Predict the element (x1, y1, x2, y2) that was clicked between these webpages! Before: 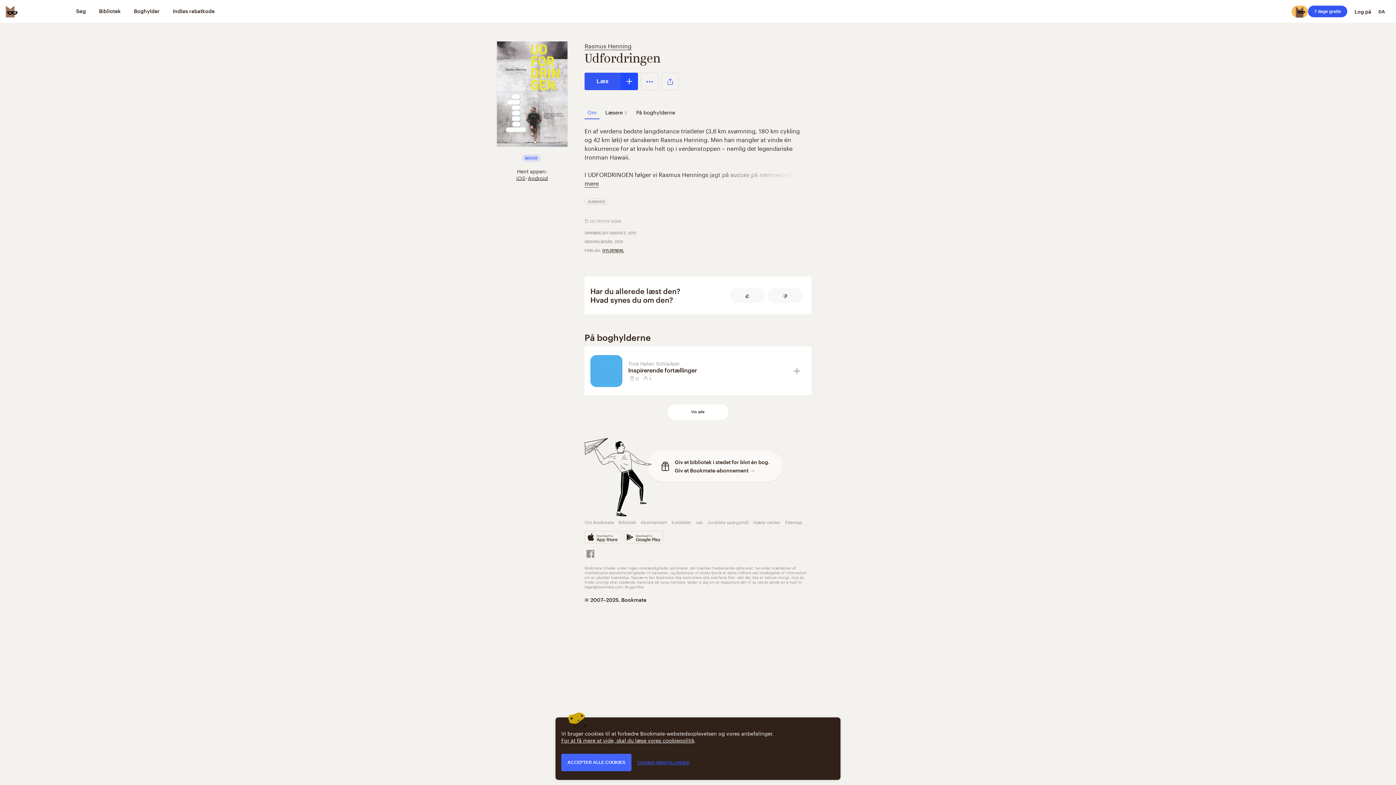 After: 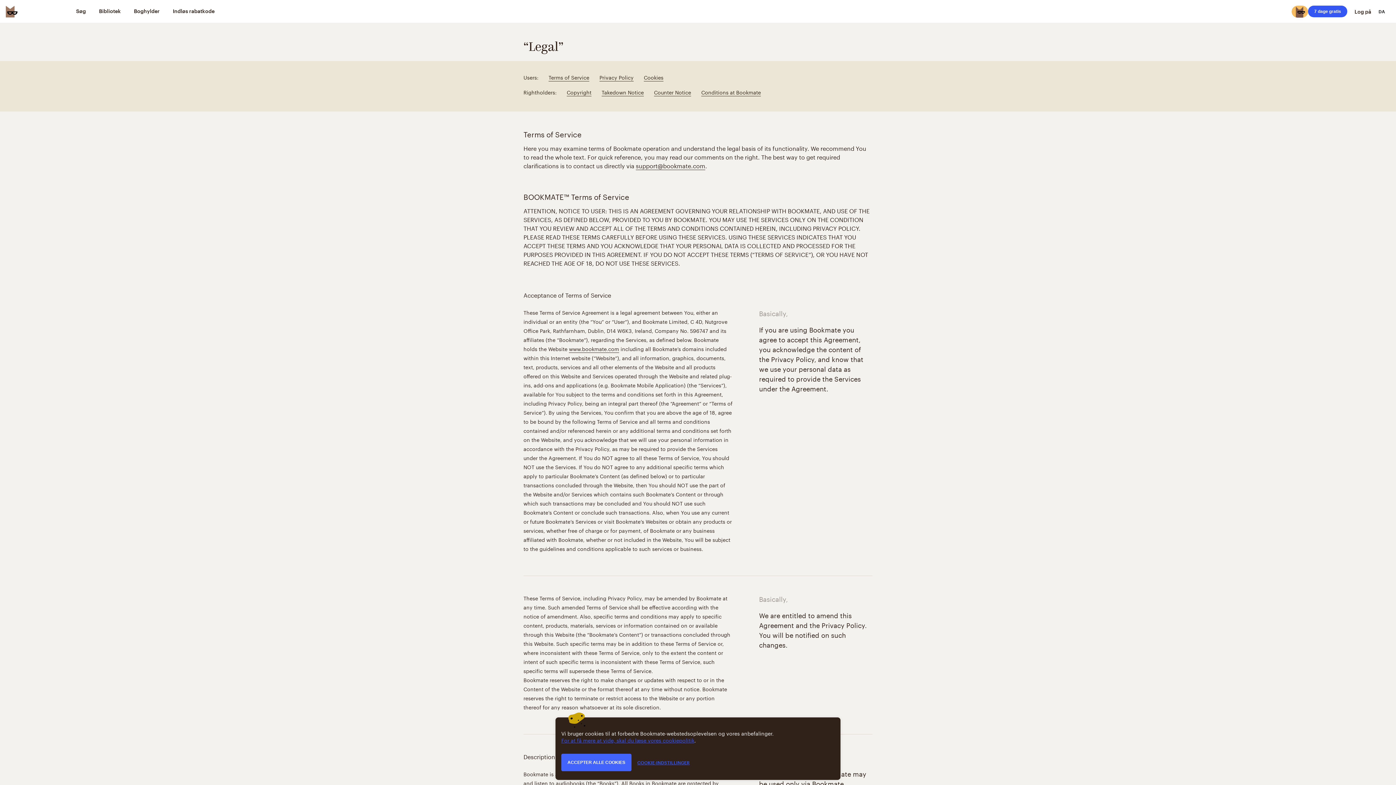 Action: bbox: (561, 736, 694, 744) label: For at få mere at vide, skal du læse vores cookiepolitik